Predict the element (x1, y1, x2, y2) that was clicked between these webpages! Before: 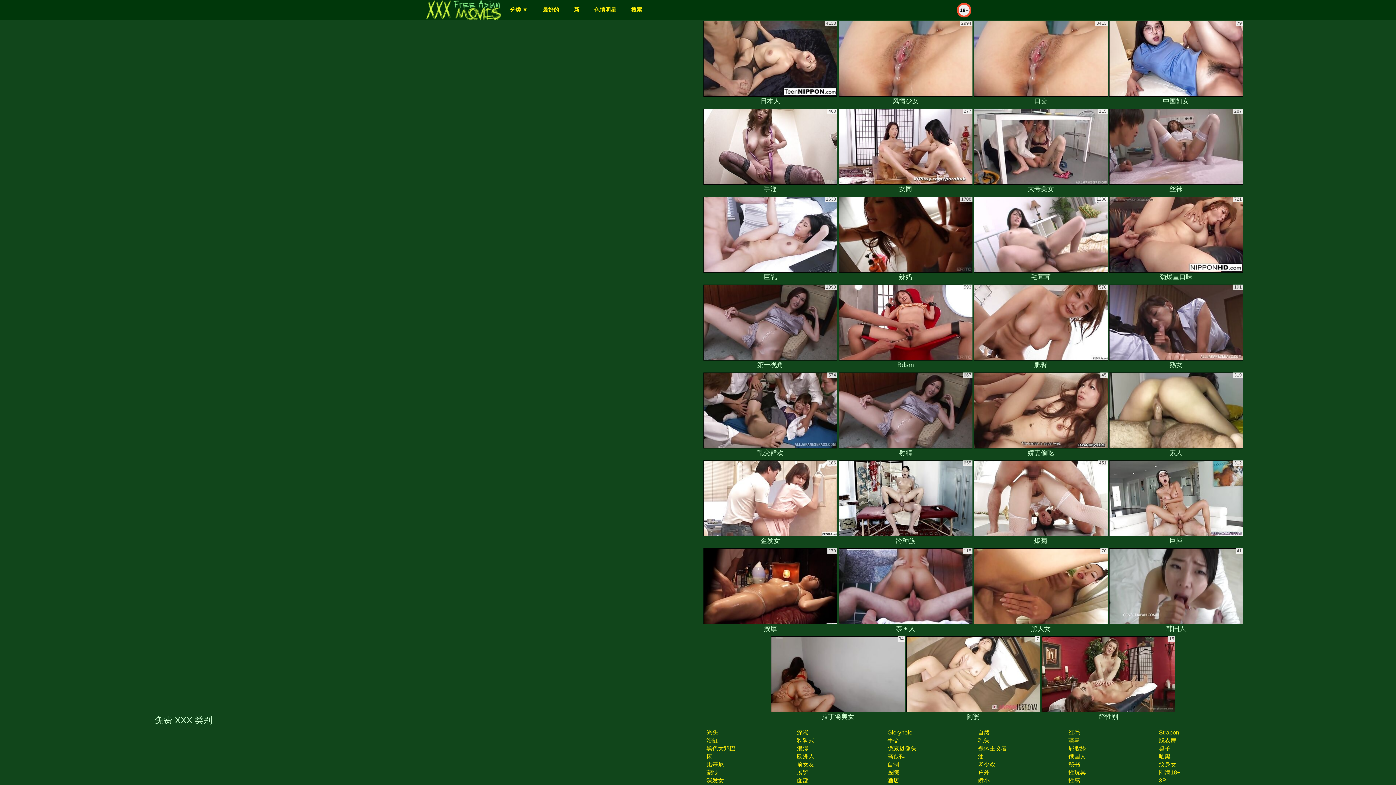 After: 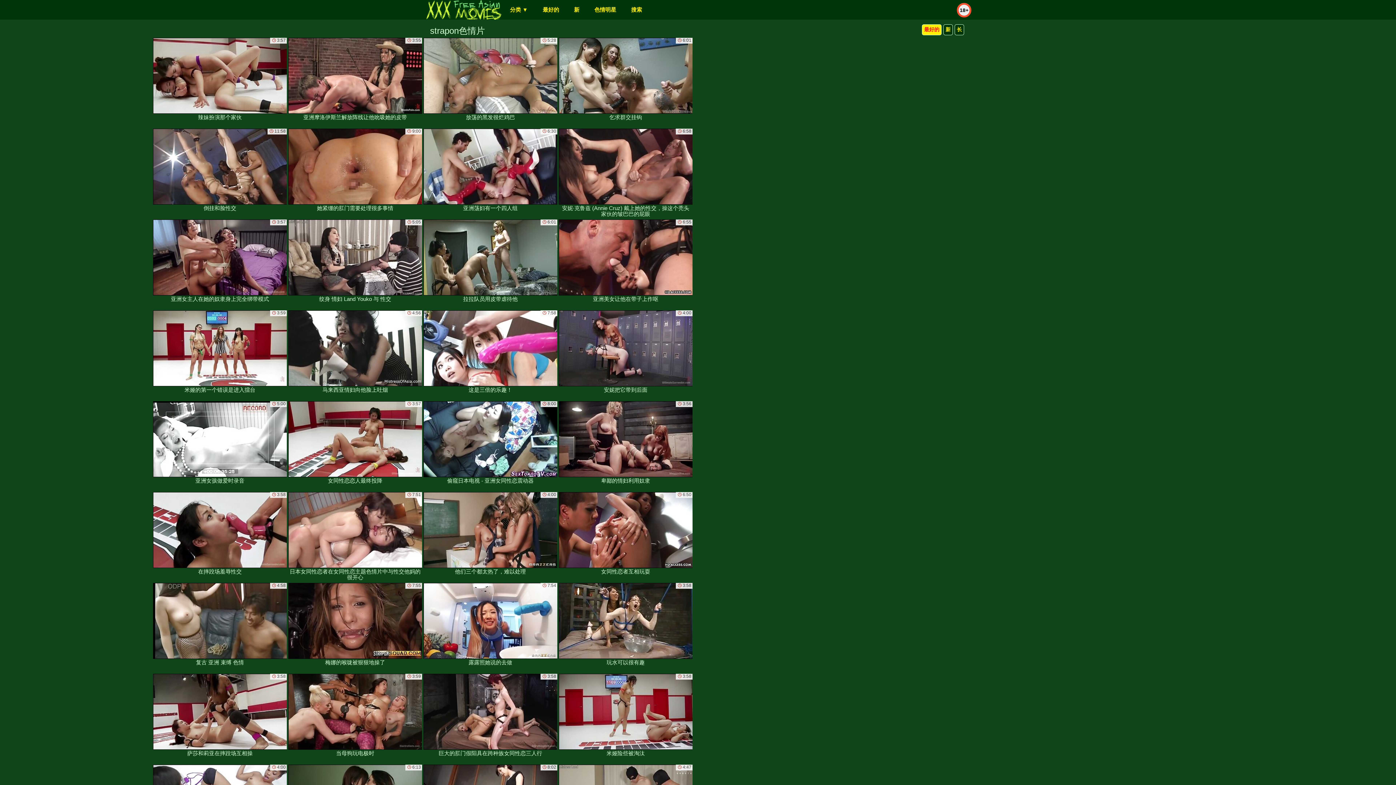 Action: label: Strapon bbox: (1158, 729, 1179, 736)